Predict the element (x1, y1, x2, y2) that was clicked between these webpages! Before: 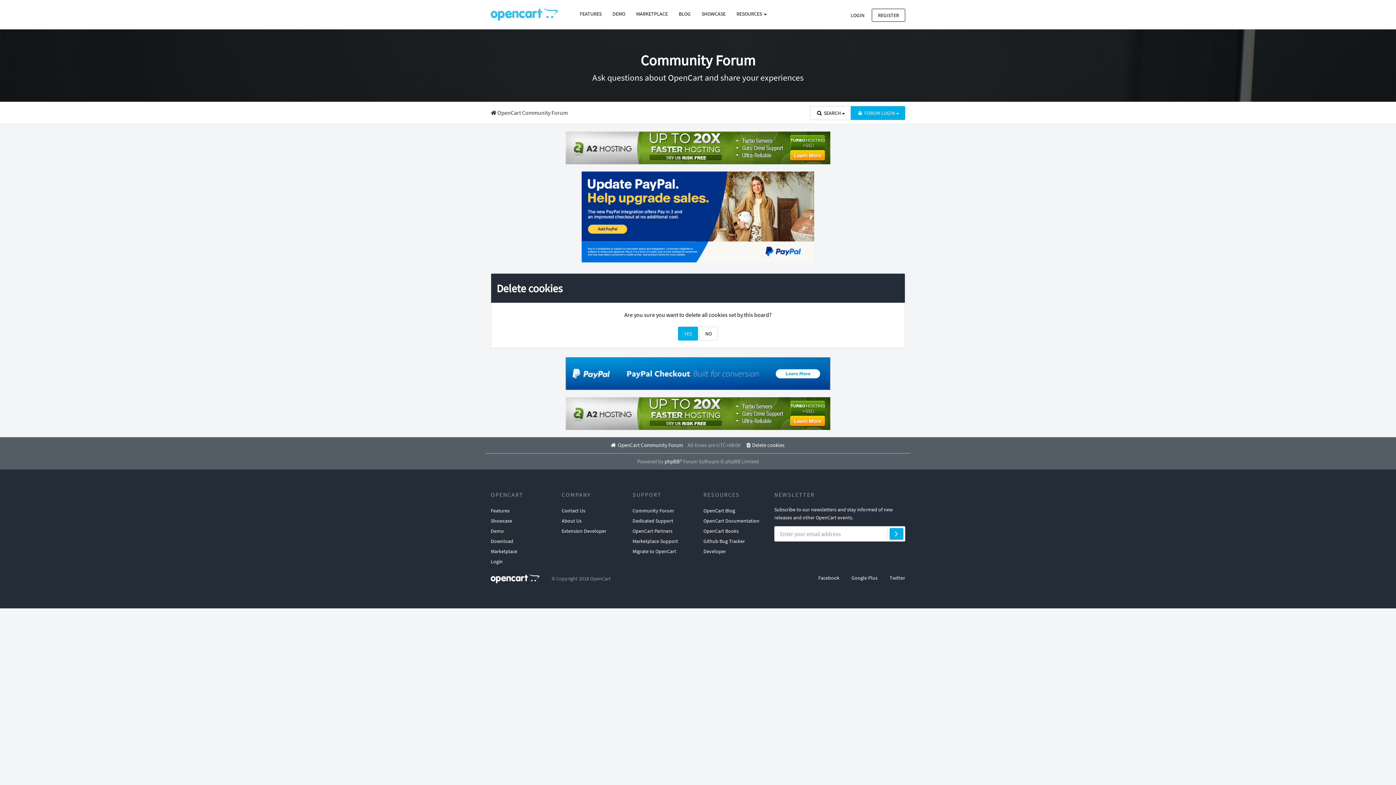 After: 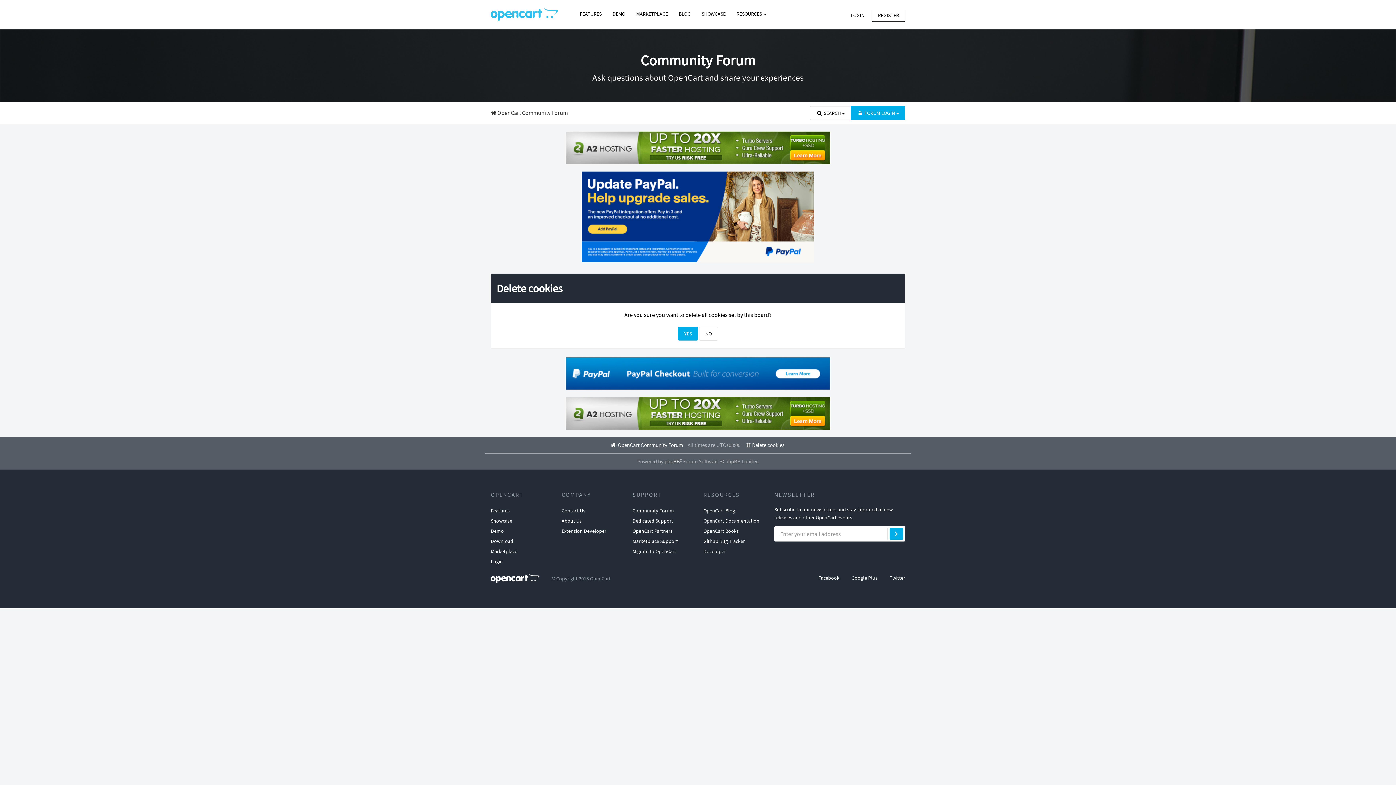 Action: bbox: (565, 409, 830, 416)